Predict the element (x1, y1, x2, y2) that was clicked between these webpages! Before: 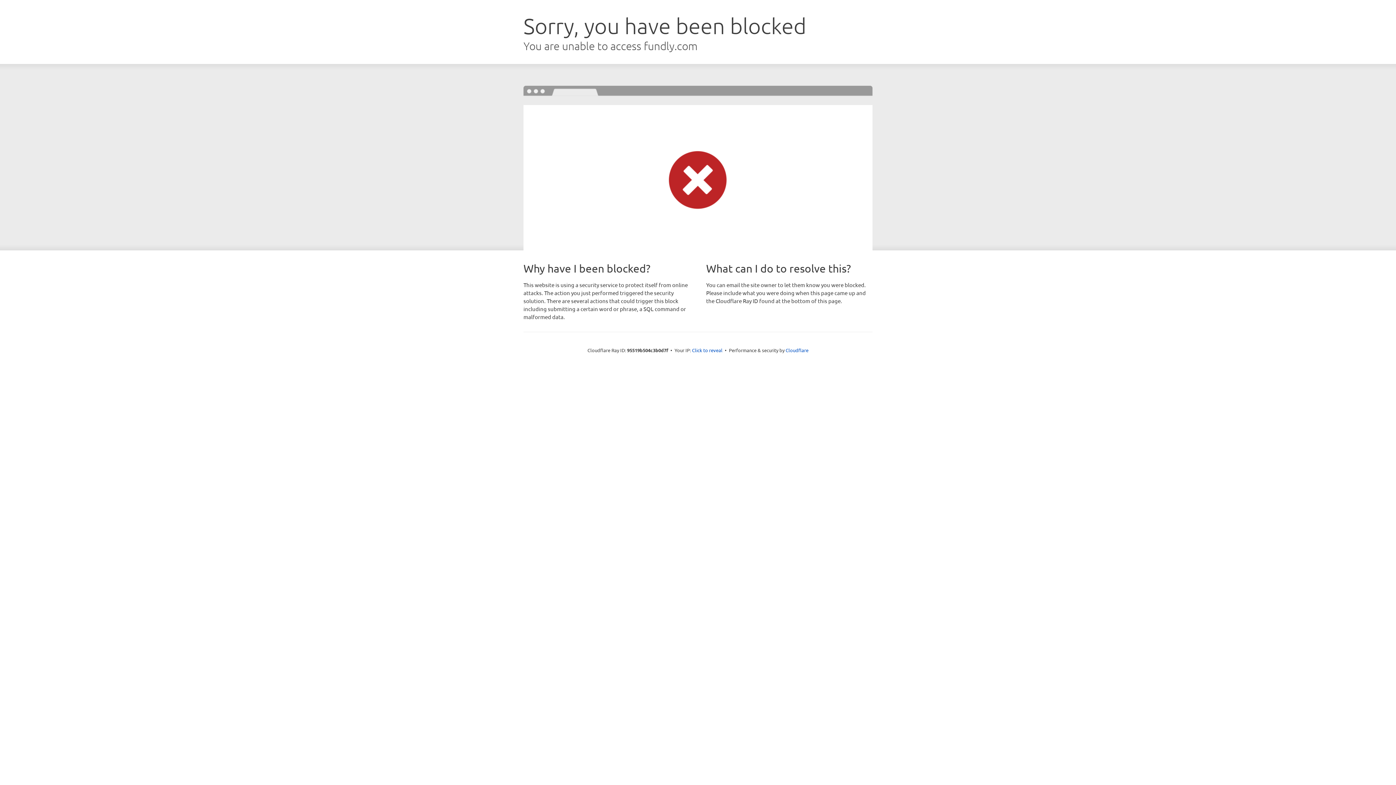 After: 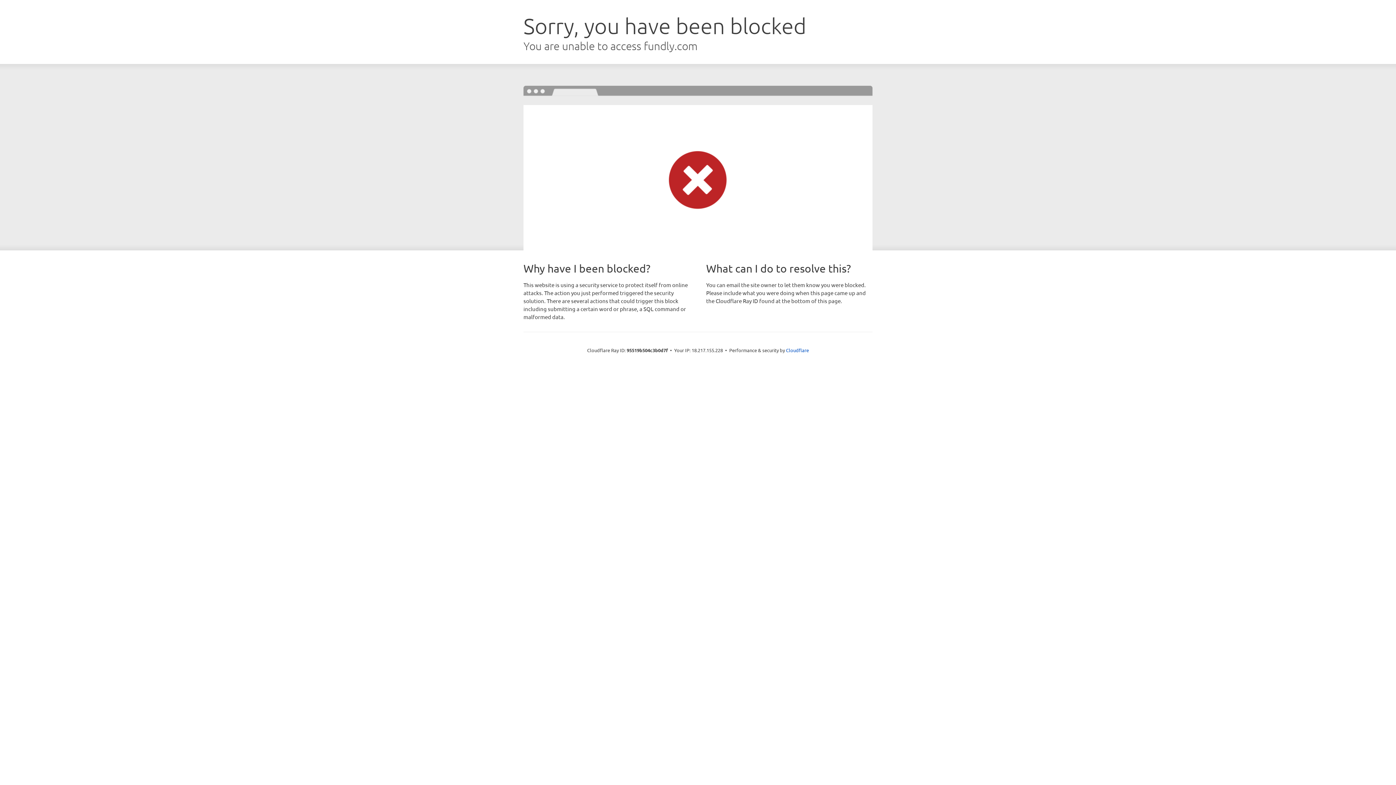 Action: label: Click to reveal bbox: (692, 346, 722, 353)